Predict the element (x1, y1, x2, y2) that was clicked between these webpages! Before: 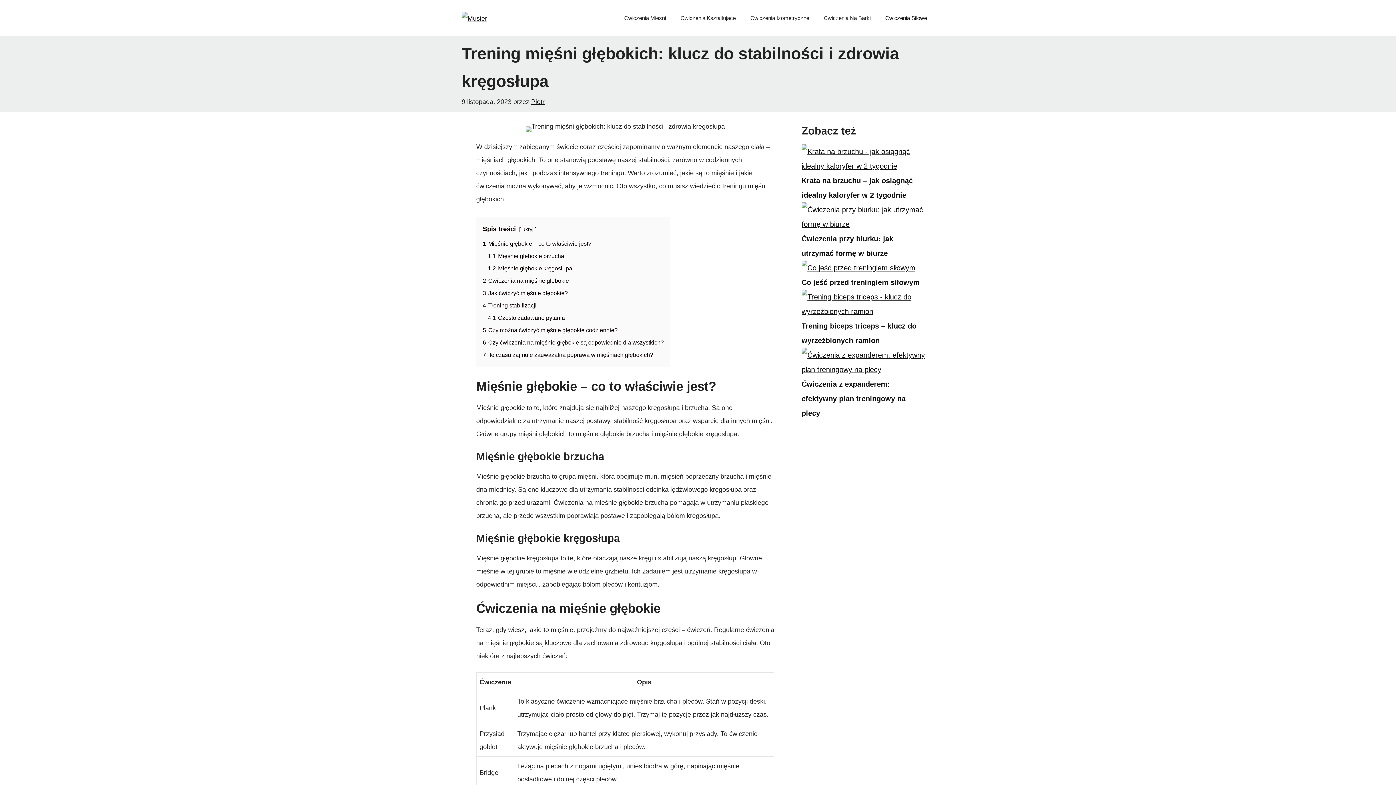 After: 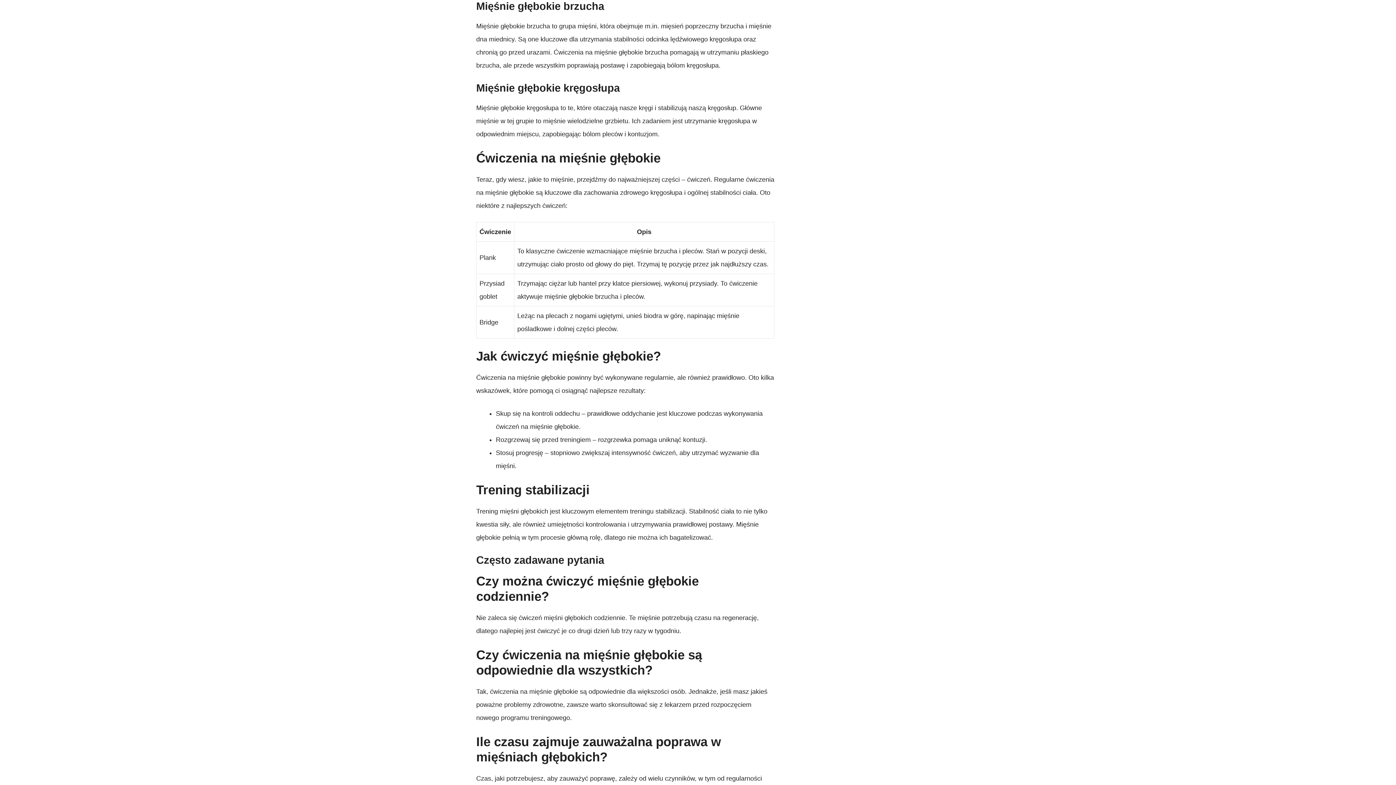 Action: bbox: (488, 252, 564, 259) label: 1.1 Mięśnie głębokie brzucha